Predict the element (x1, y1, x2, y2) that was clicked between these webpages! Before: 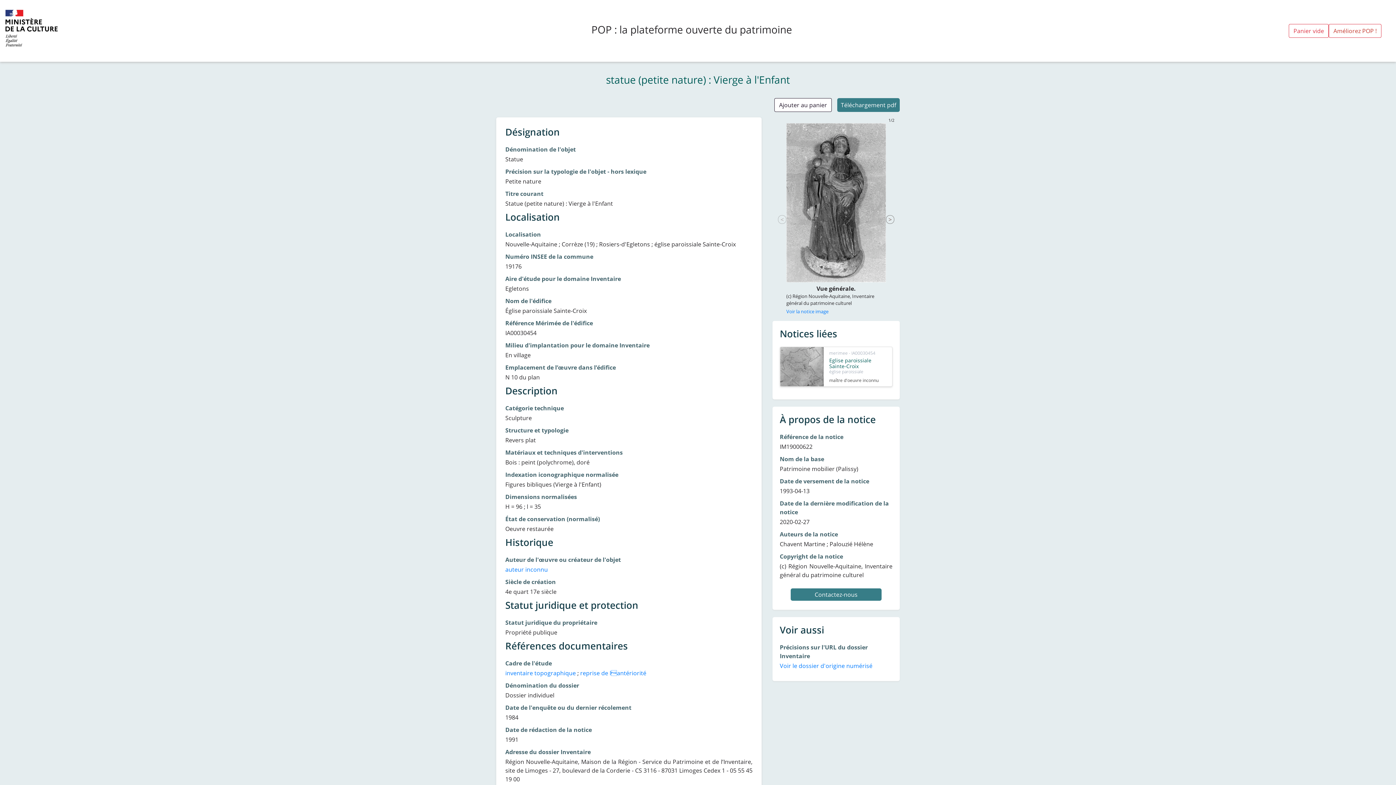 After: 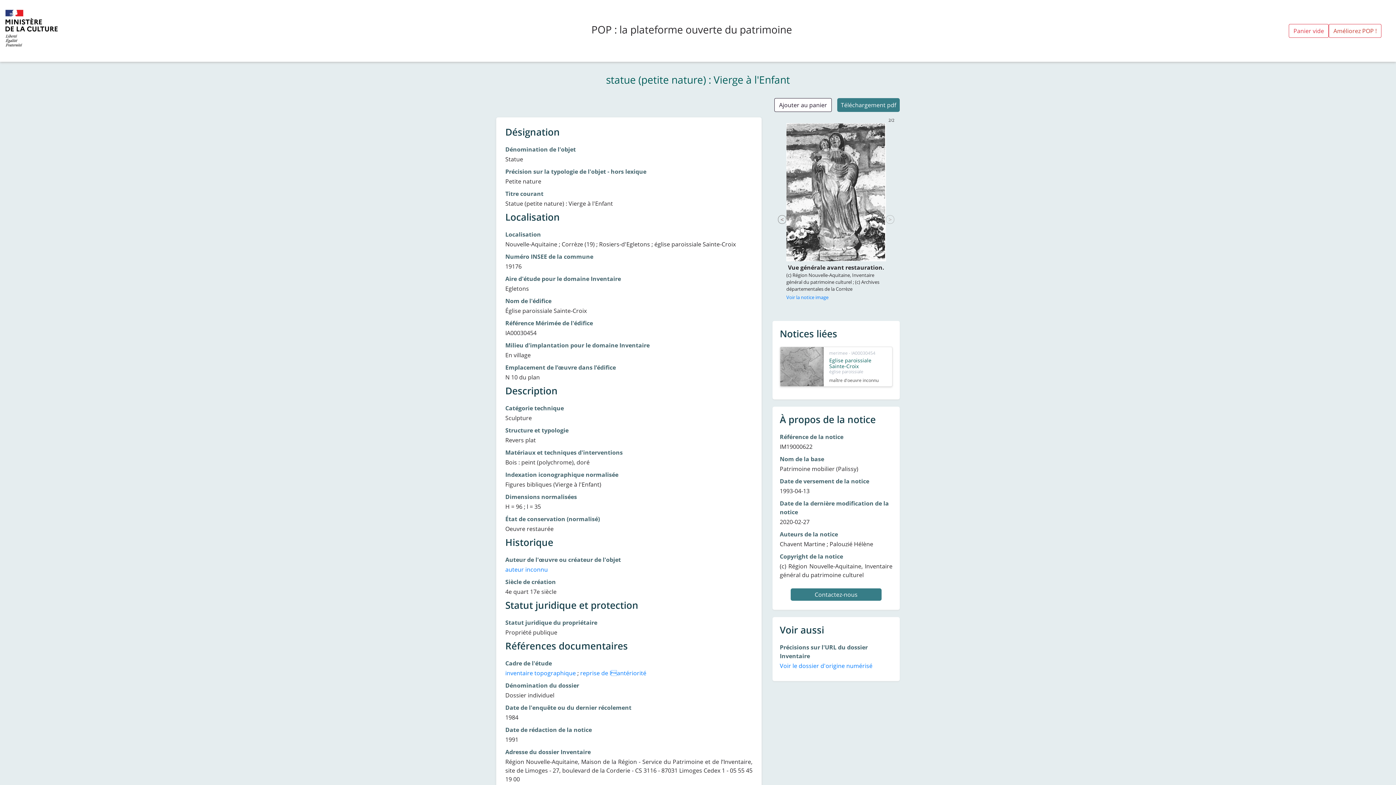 Action: bbox: (886, 215, 894, 223) label: >